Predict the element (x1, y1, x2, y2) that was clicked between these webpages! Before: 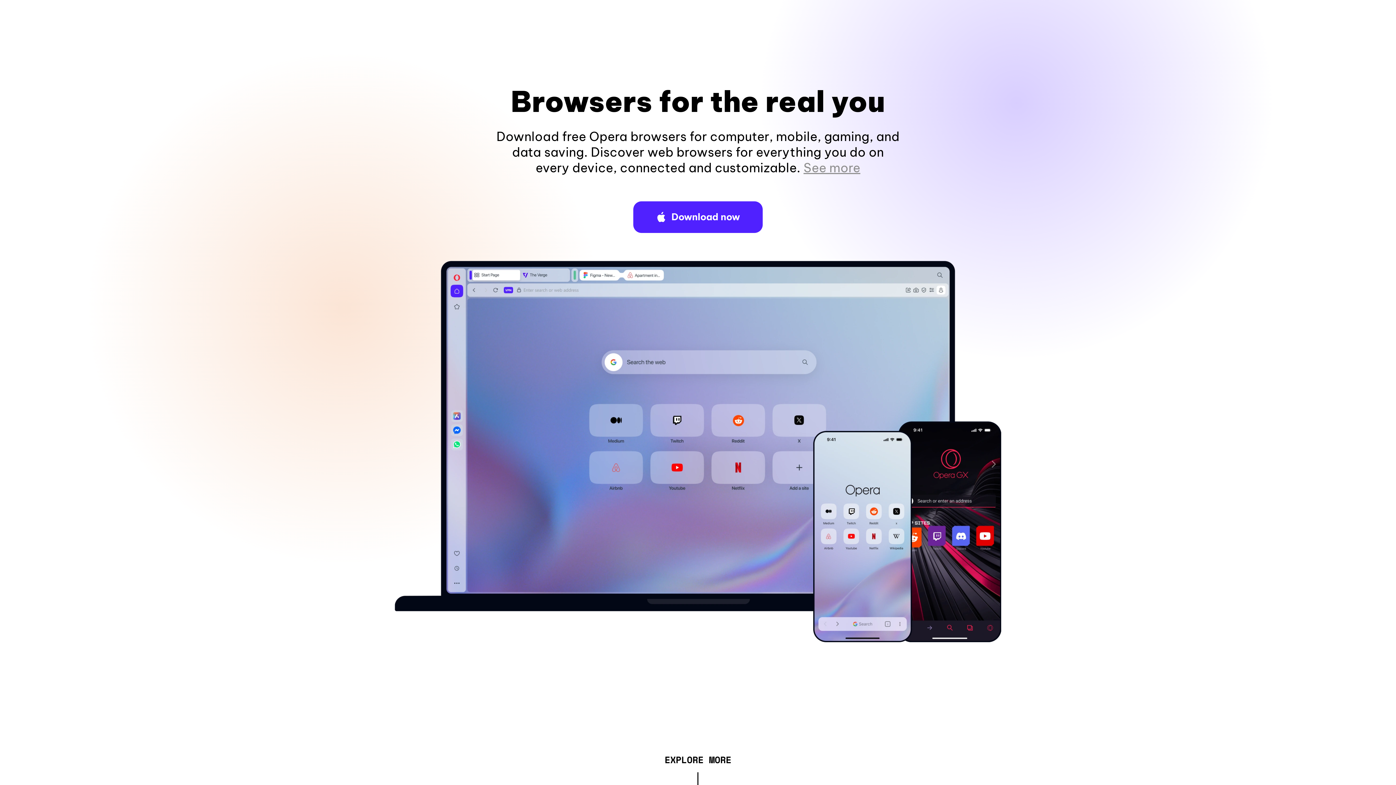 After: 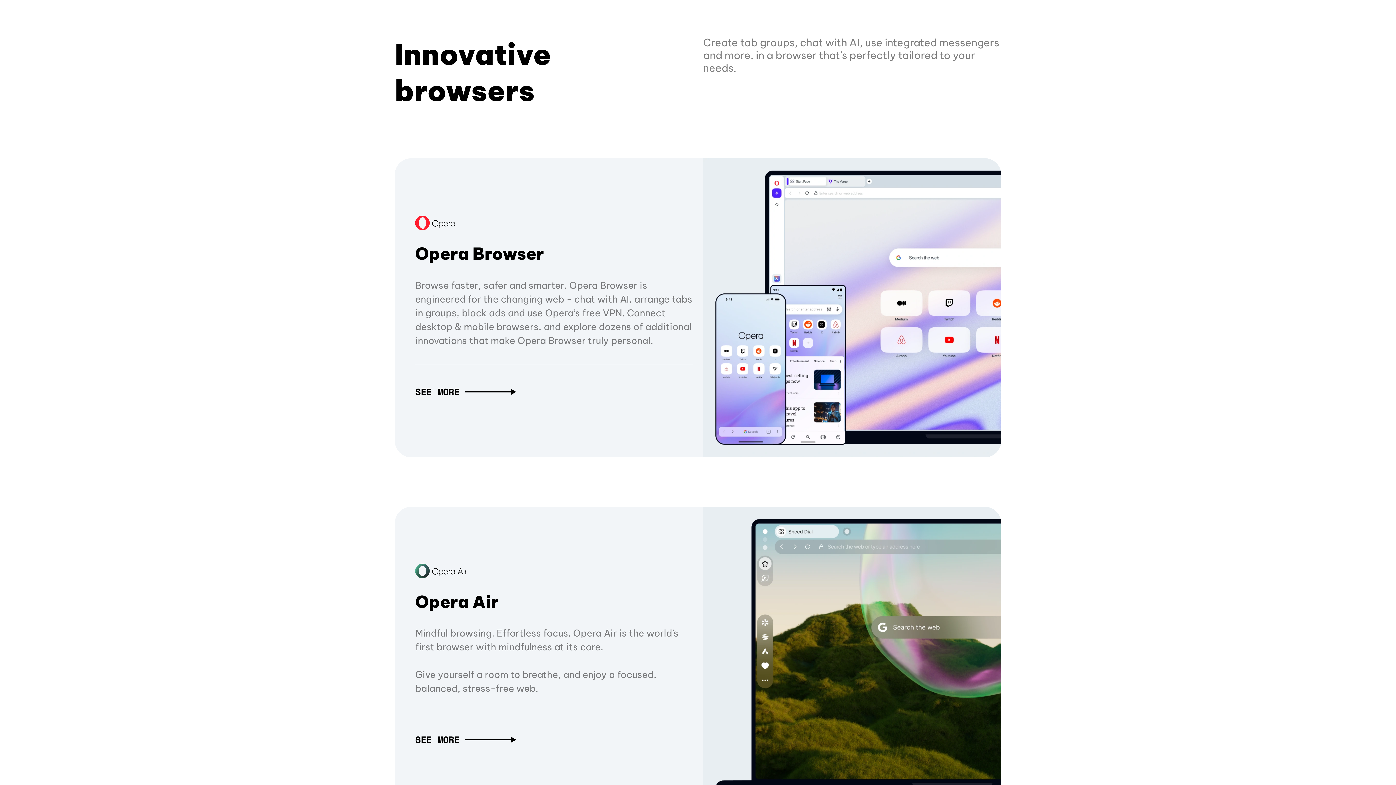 Action: label: EXPLORE MORE bbox: (664, 757, 731, 765)